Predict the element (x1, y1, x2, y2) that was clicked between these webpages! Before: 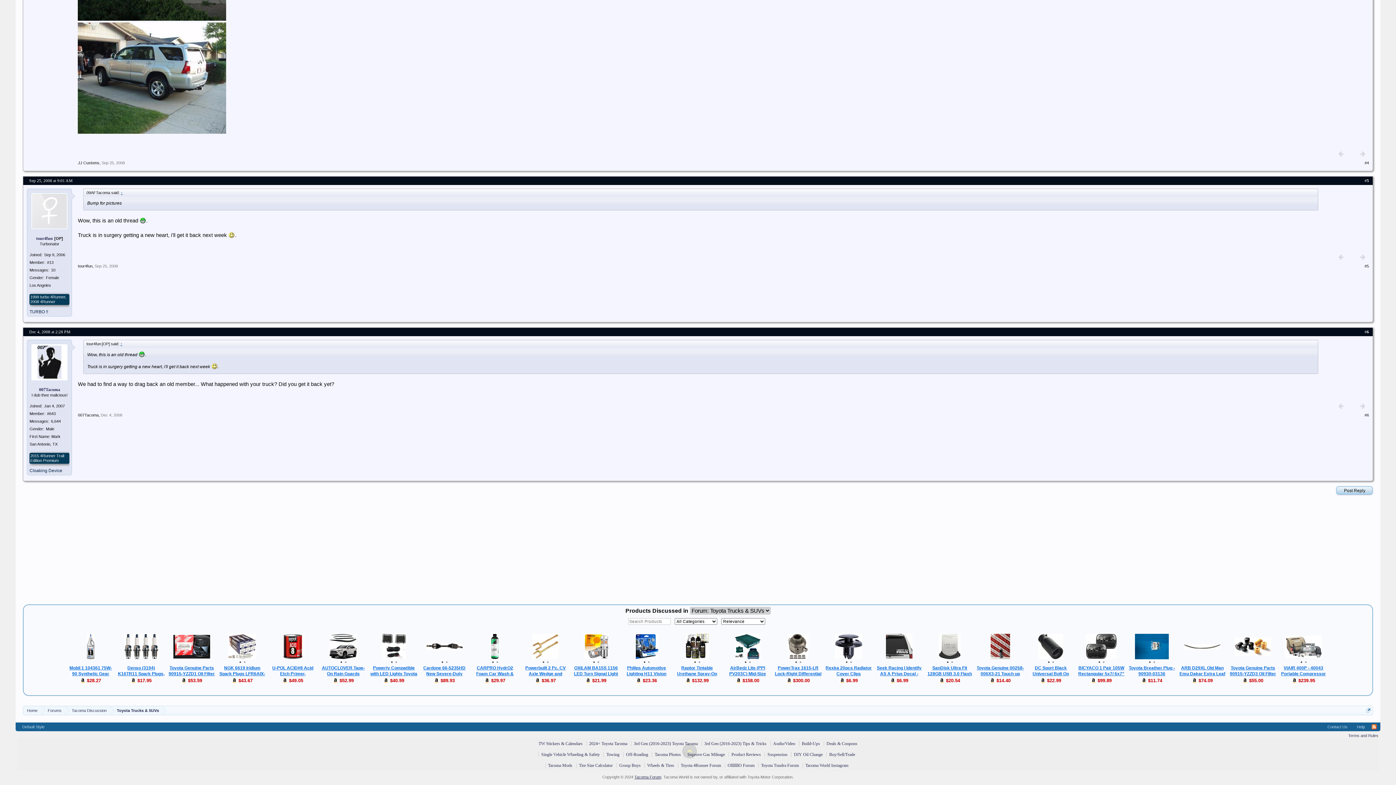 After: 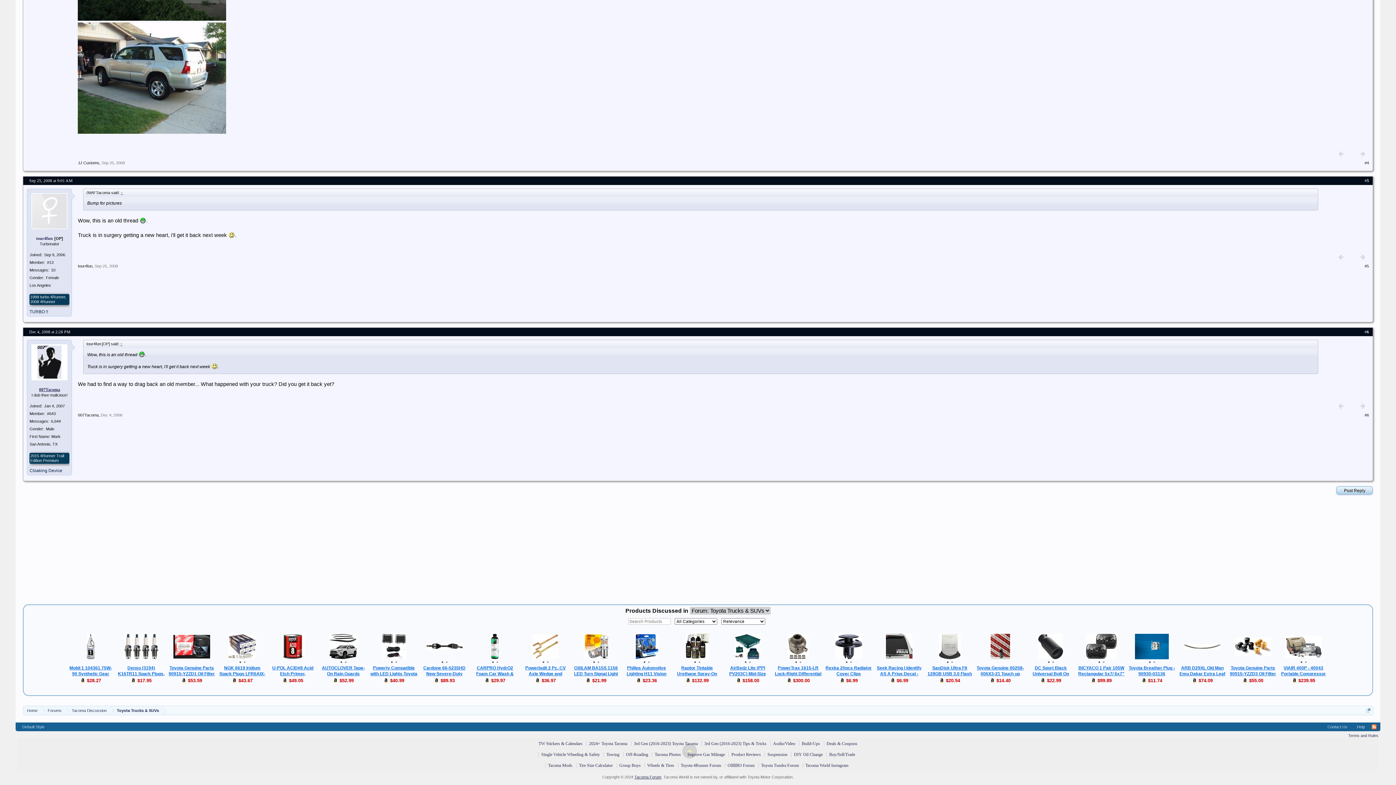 Action: label: 007Tacoma bbox: (39, 387, 60, 392)